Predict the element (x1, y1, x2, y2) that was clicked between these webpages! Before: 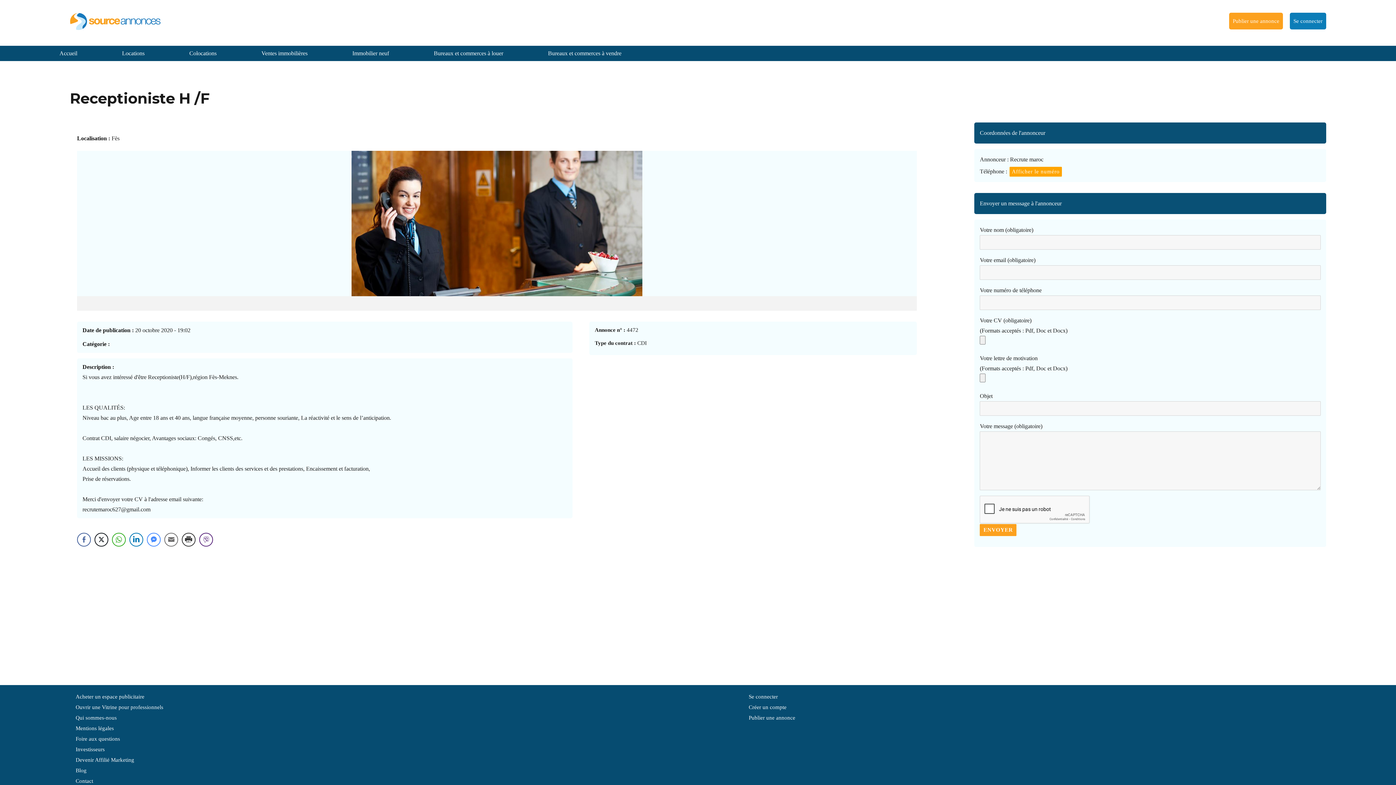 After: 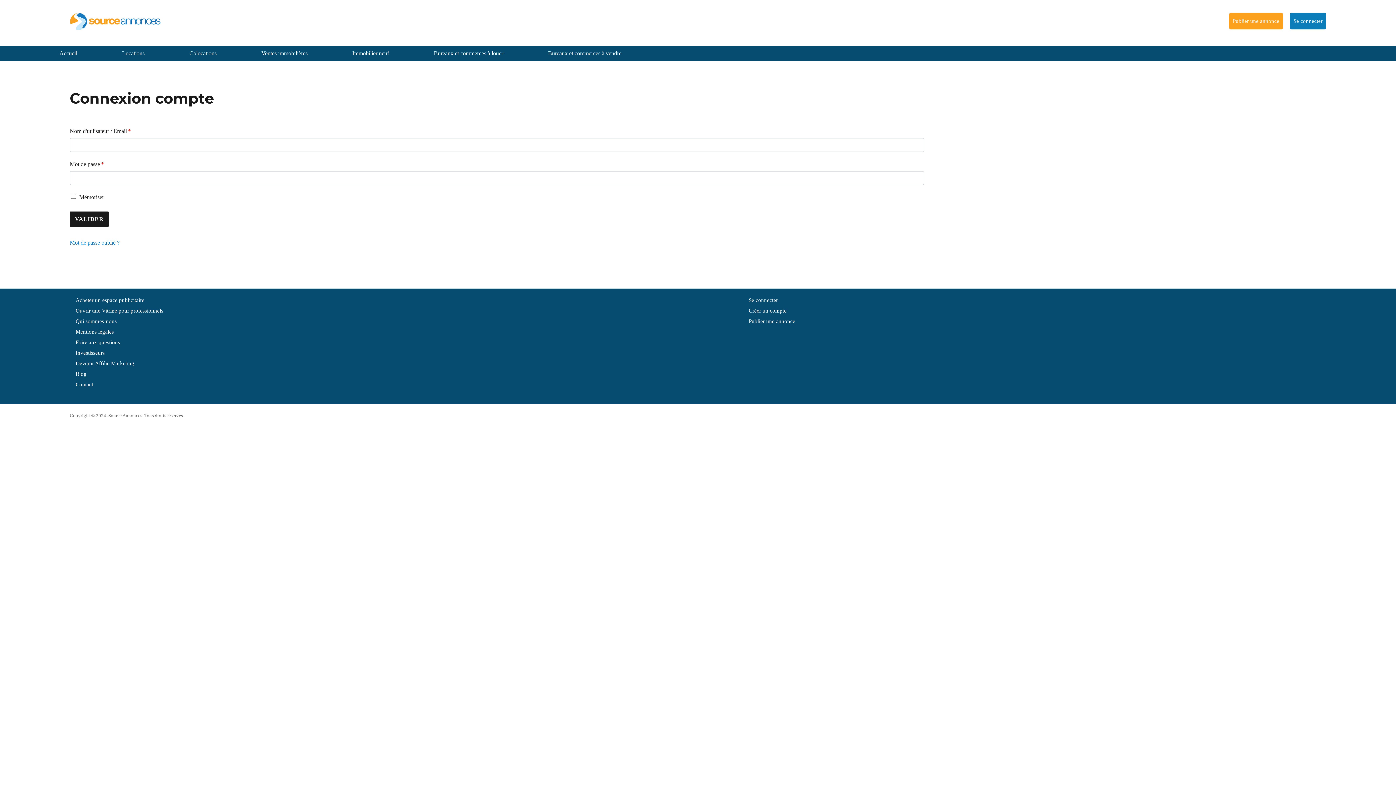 Action: label: Se connecter bbox: (1293, 18, 1322, 24)